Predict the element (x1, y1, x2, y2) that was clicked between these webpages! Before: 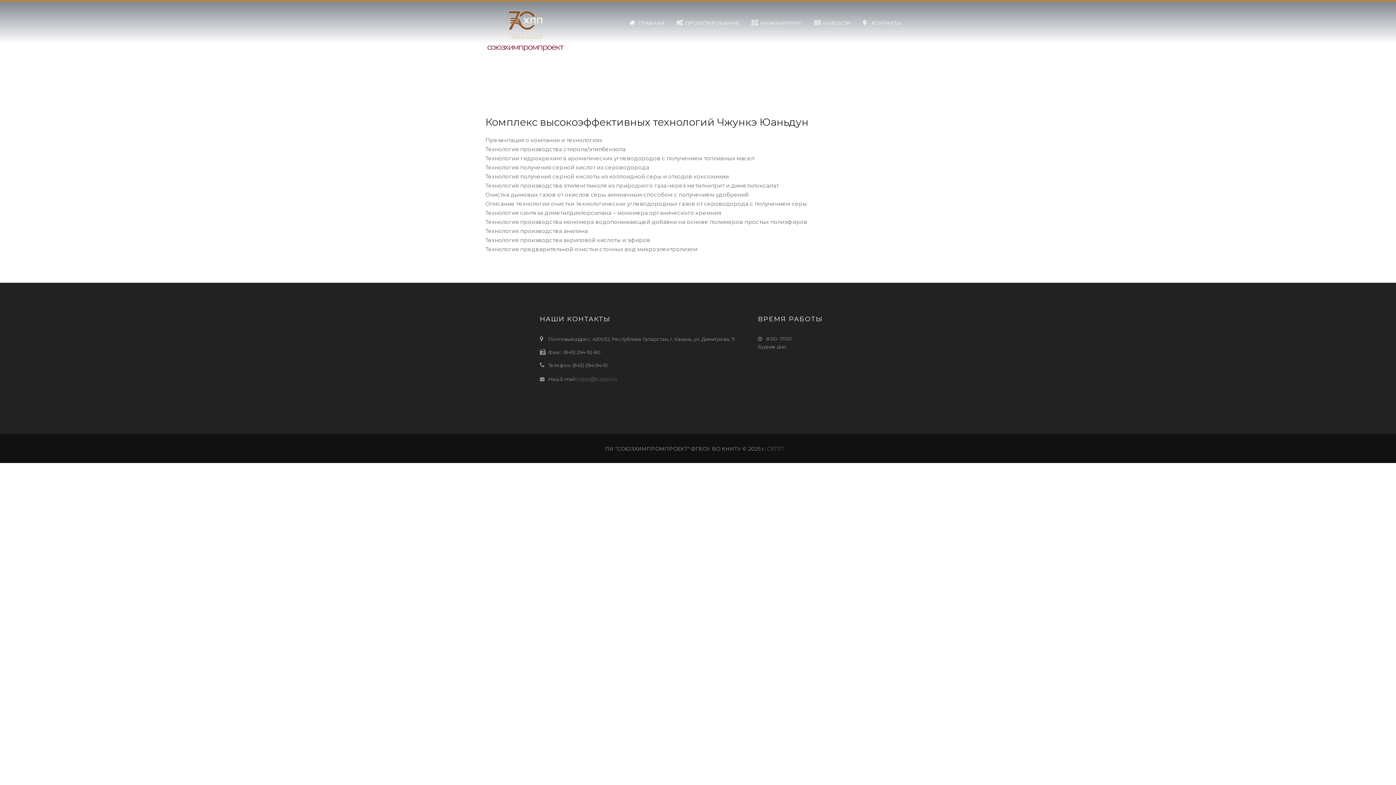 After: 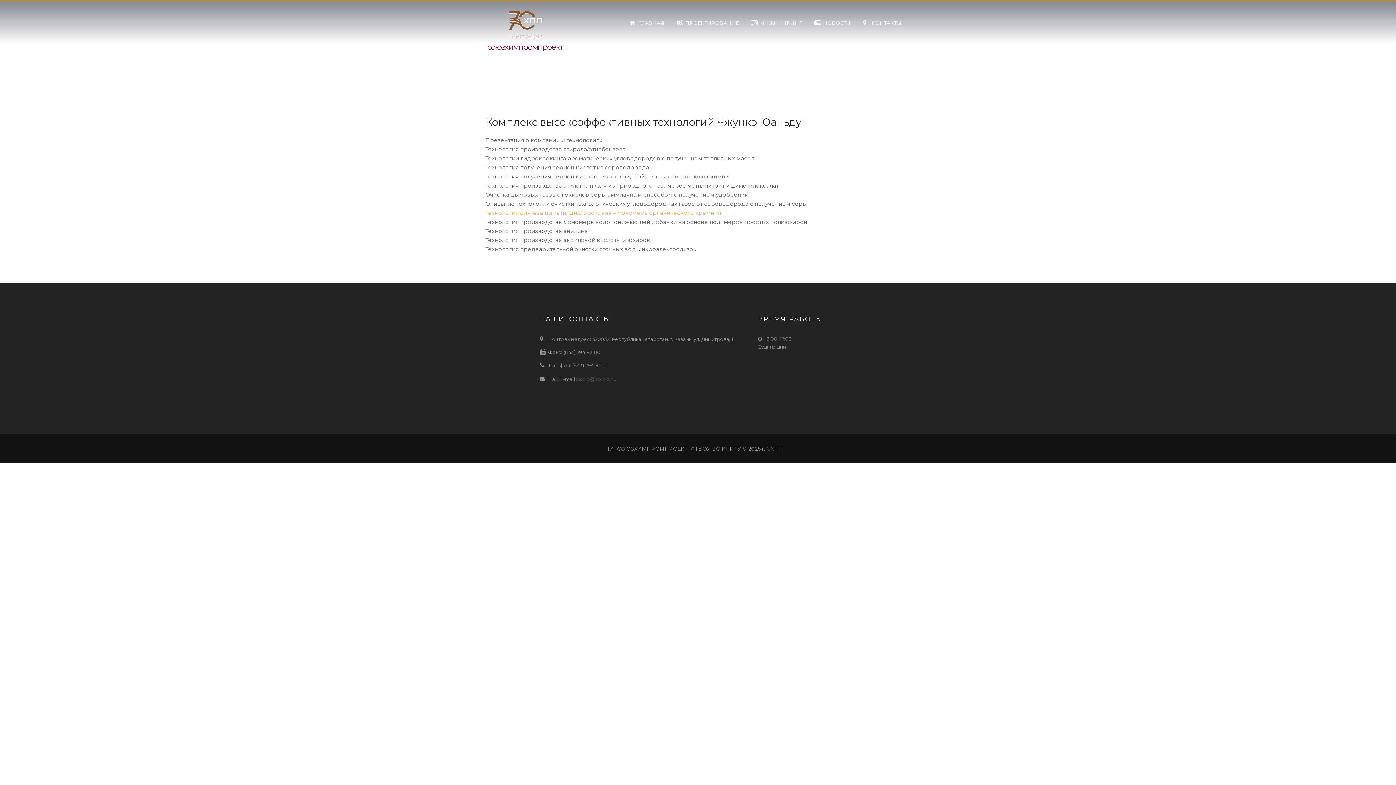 Action: label: Технология синтеза диметилдихлорсилана – мономера органического кремния bbox: (485, 209, 721, 216)